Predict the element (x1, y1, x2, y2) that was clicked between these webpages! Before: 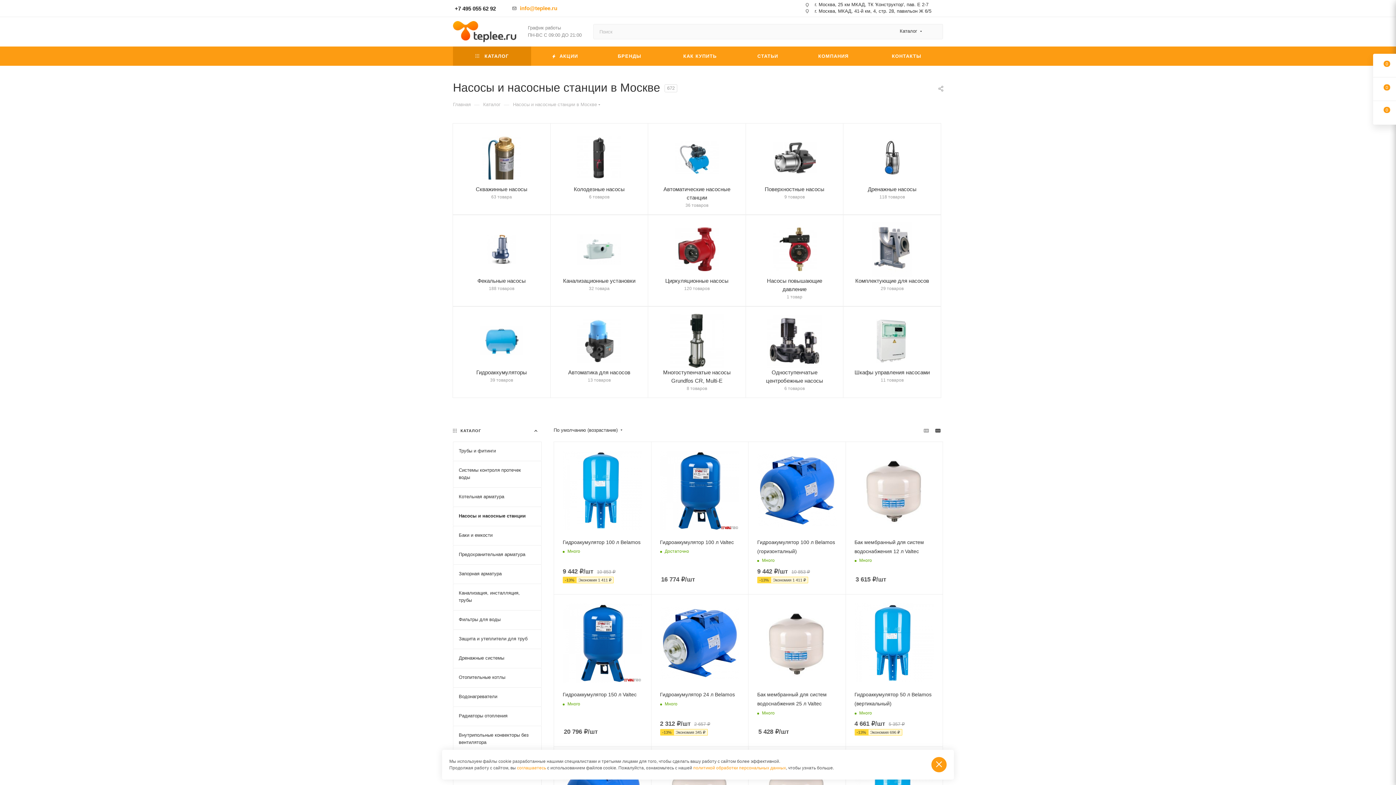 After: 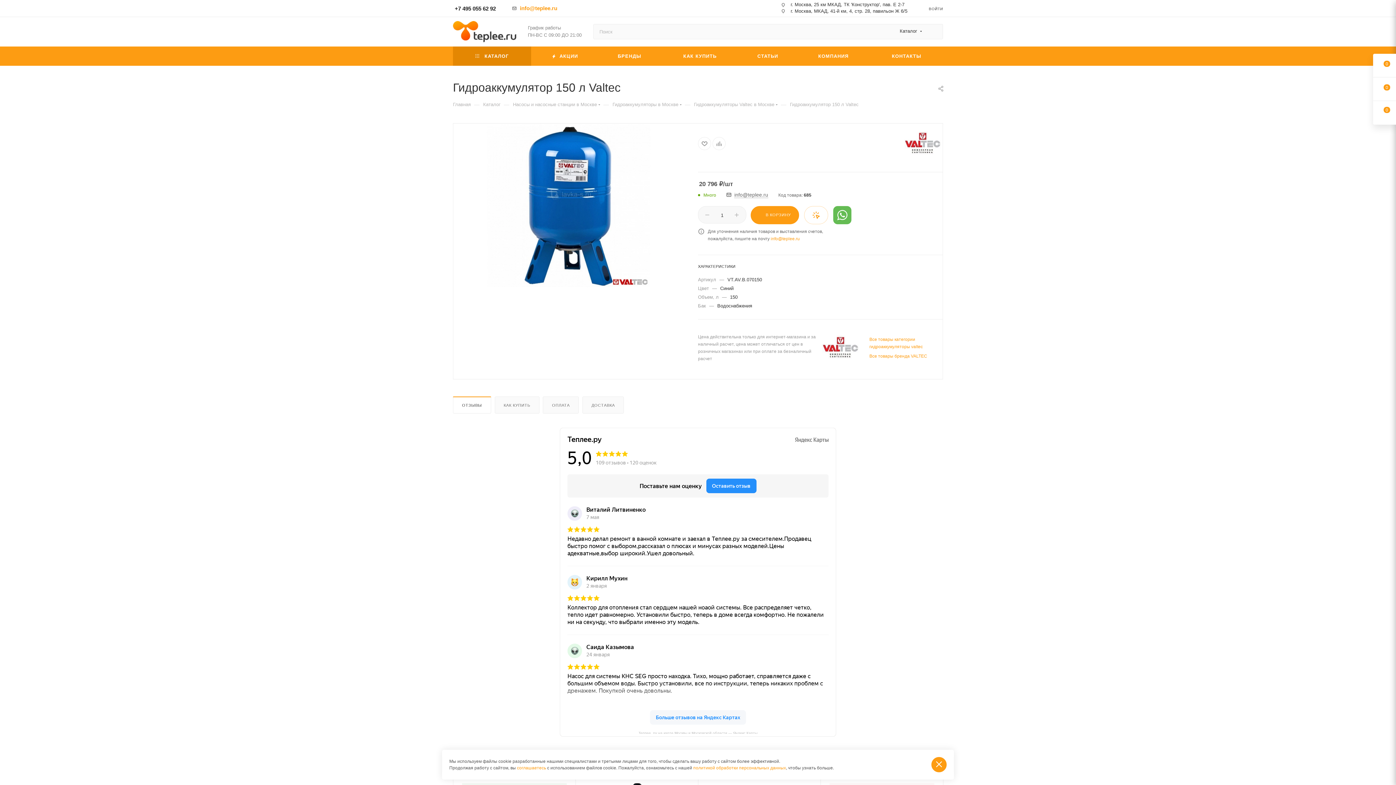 Action: bbox: (562, 692, 636, 697) label: Гидроаккумулятор 150 л Valtec